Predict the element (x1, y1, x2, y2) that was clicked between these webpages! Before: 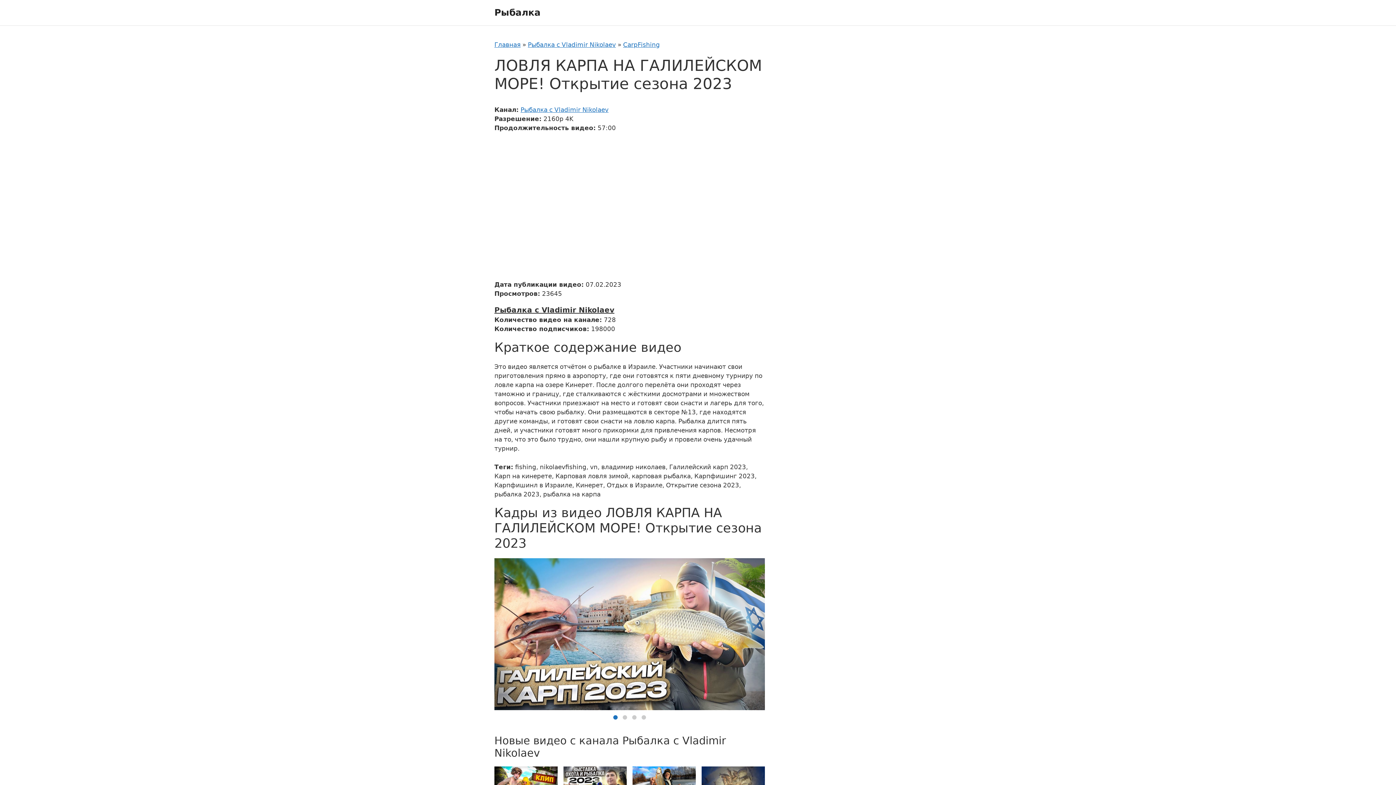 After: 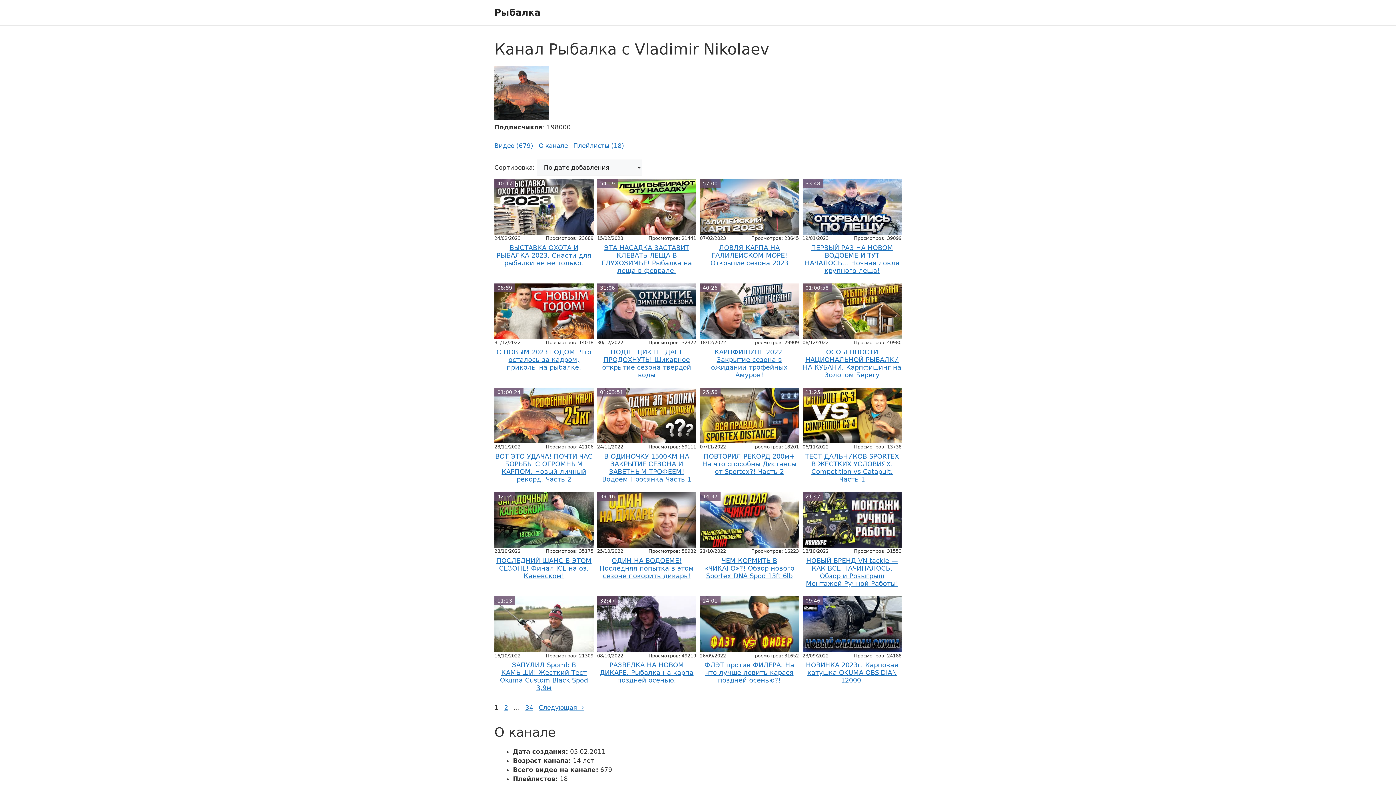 Action: bbox: (528, 41, 616, 48) label: Рыбалка с Vladimir Nikolaev